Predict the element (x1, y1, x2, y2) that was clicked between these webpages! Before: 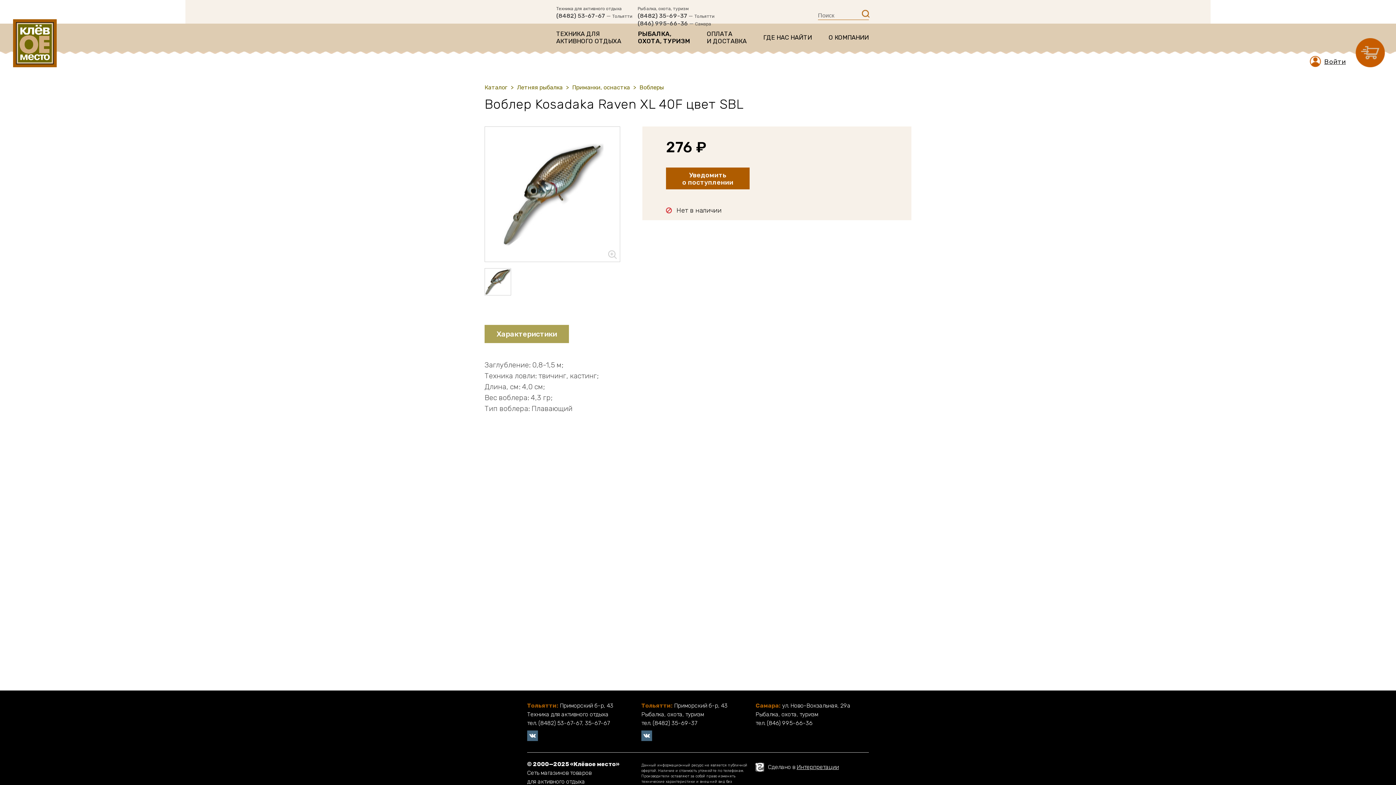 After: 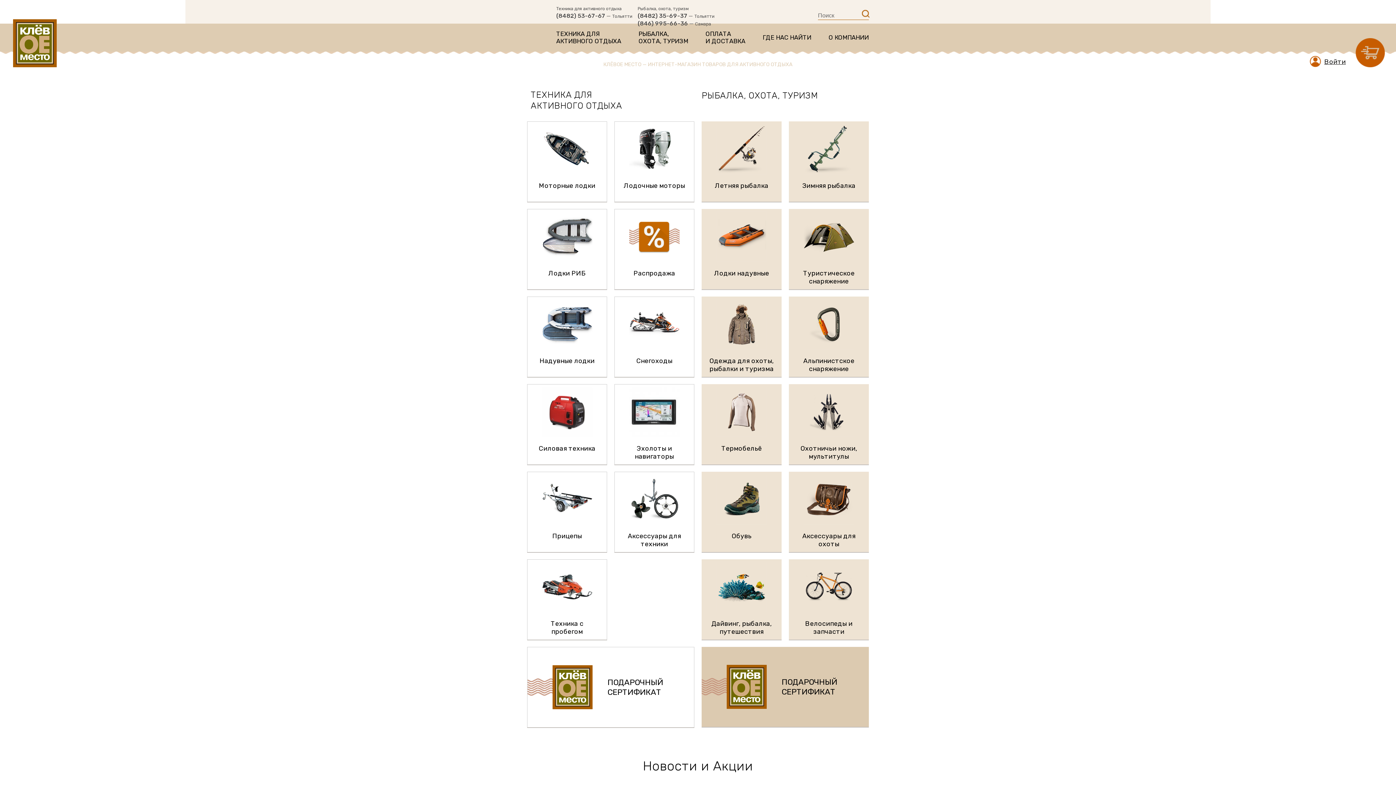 Action: bbox: (13, 19, 56, 67)